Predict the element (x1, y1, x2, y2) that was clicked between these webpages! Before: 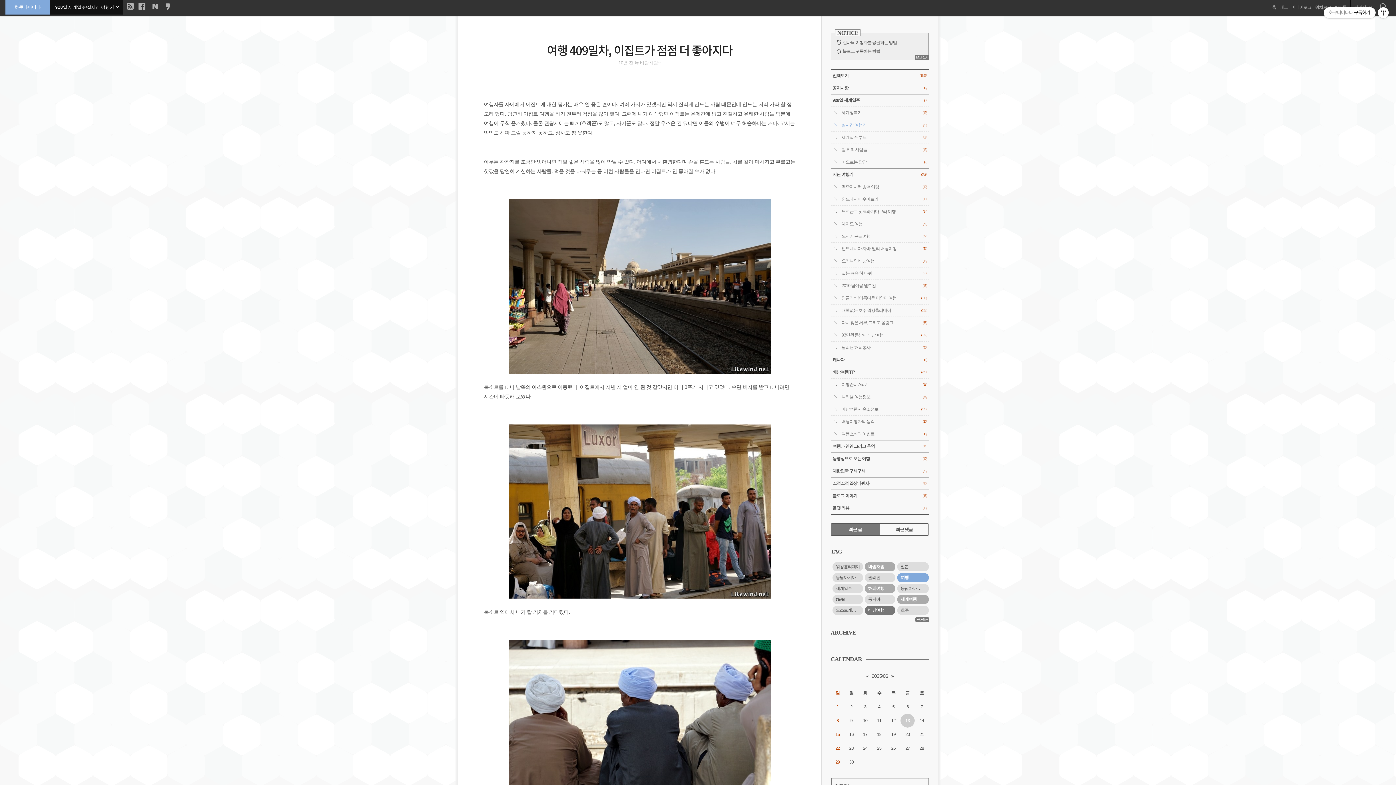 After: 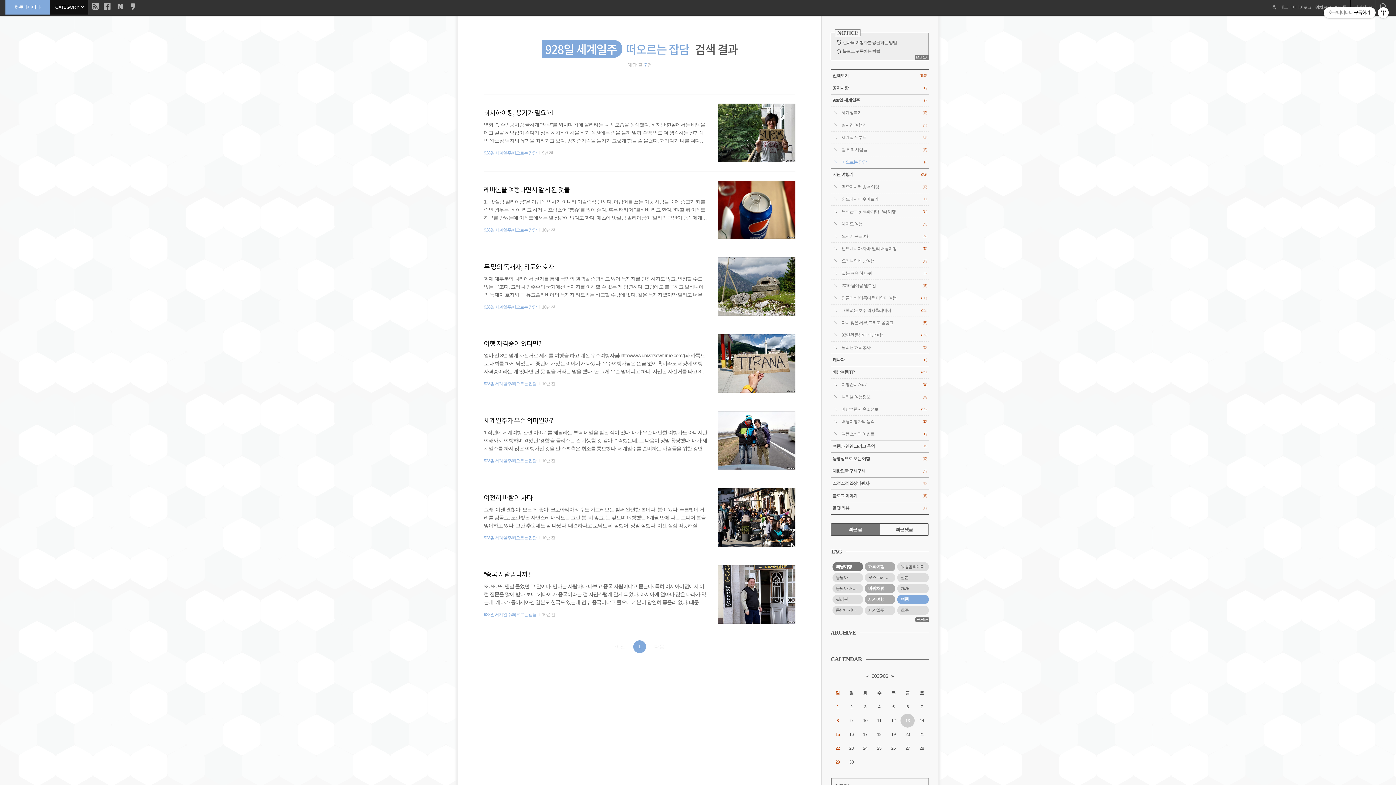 Action: bbox: (830, 156, 929, 168) label: 떠오르는 잡담
(7)